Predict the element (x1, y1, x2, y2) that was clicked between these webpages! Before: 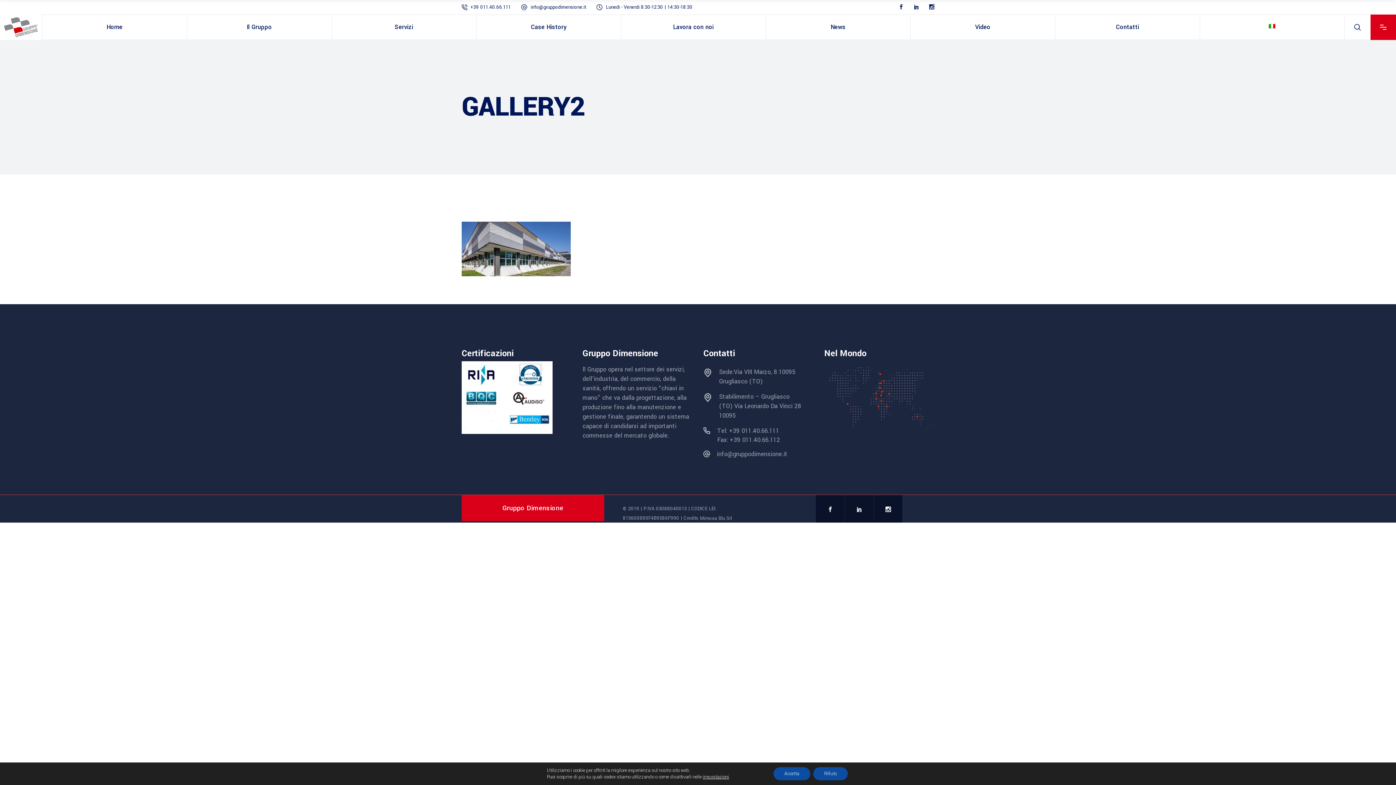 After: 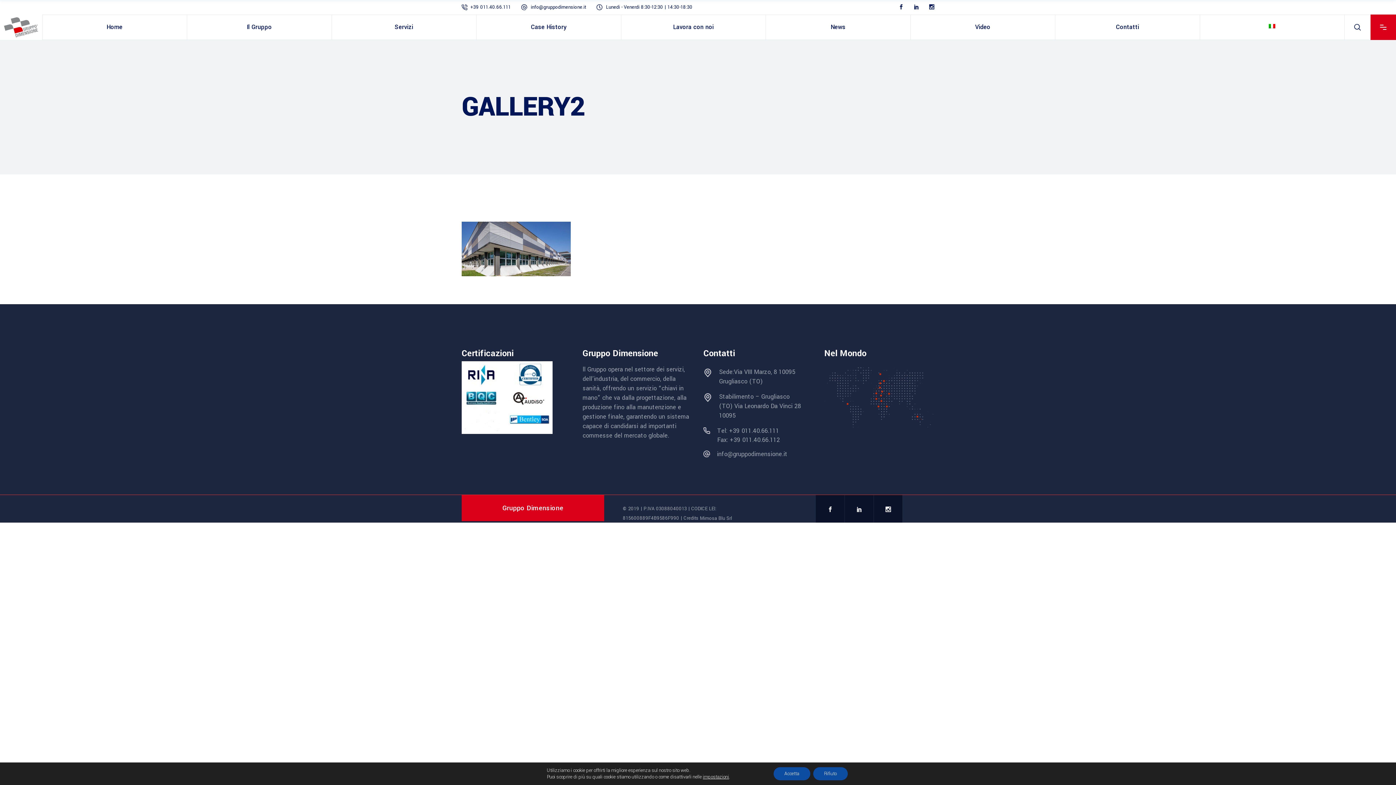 Action: bbox: (1200, 14, 1344, 39)